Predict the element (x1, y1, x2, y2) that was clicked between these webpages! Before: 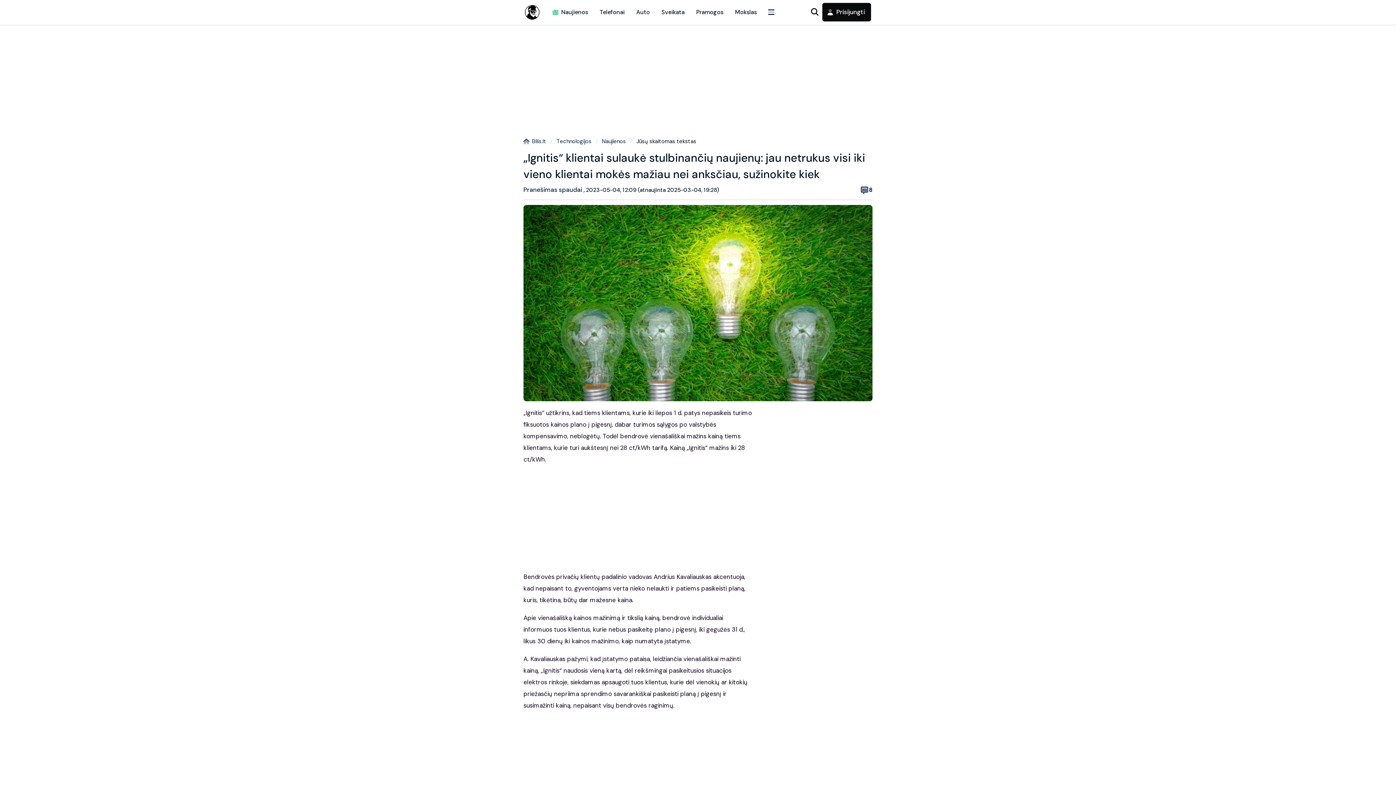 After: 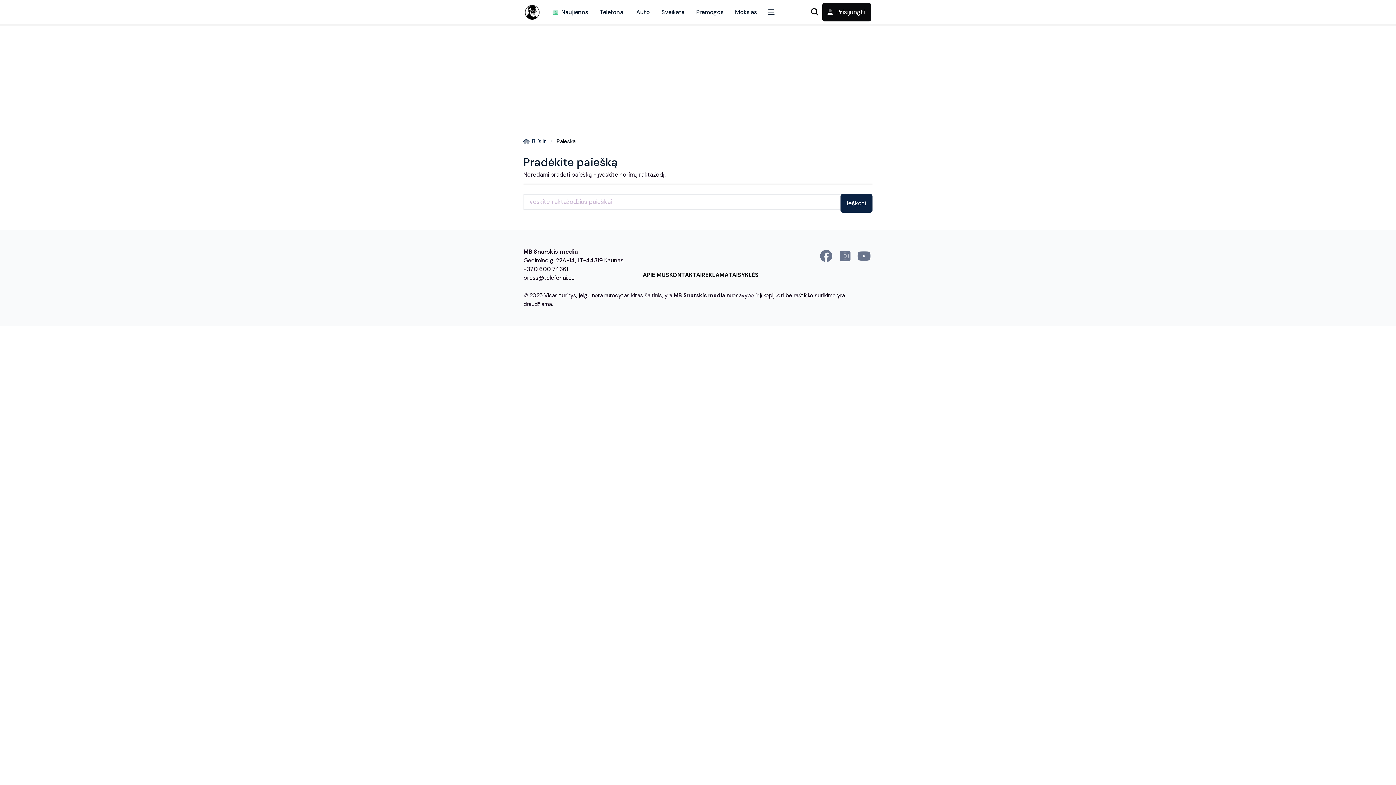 Action: bbox: (807, 2, 822, 21)